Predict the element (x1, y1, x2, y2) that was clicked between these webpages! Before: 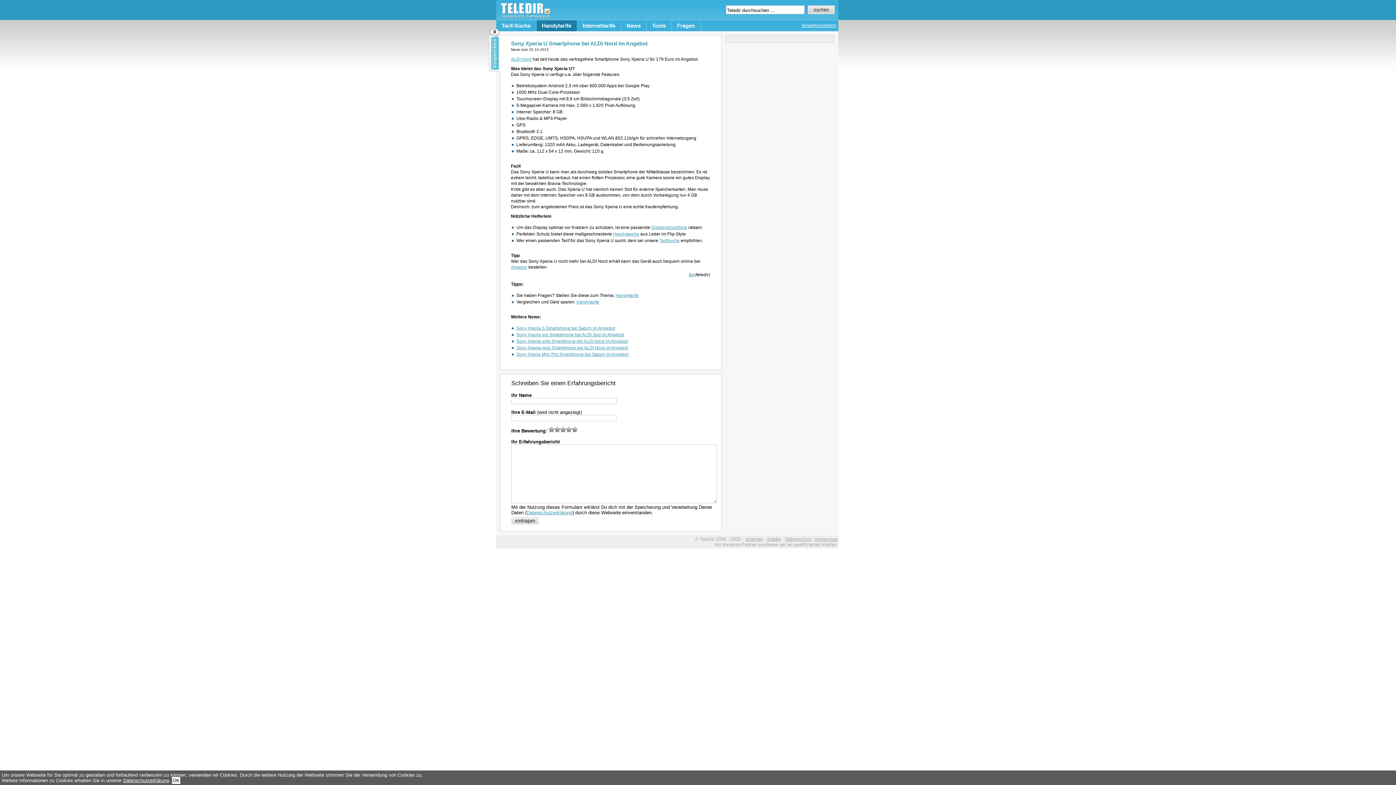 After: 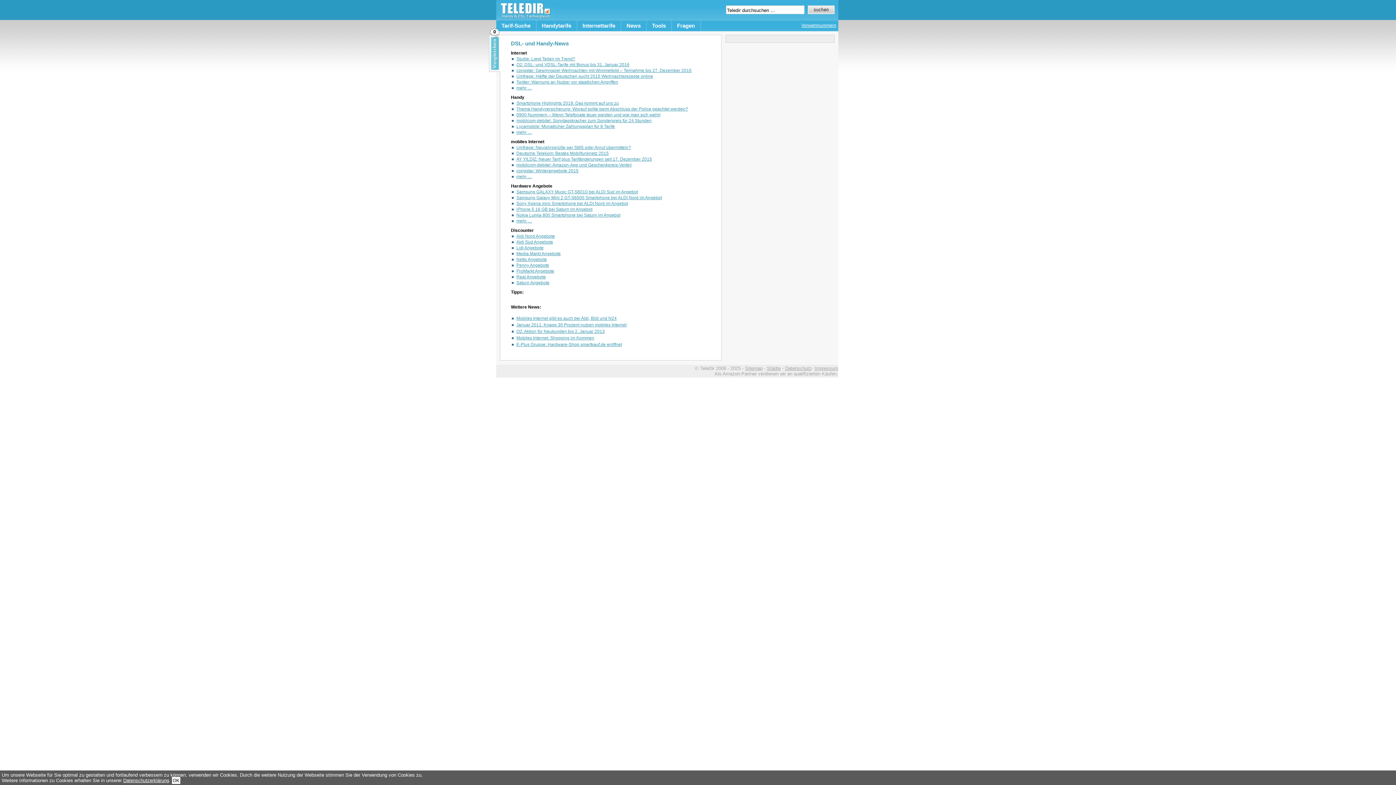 Action: bbox: (621, 20, 646, 31) label: News